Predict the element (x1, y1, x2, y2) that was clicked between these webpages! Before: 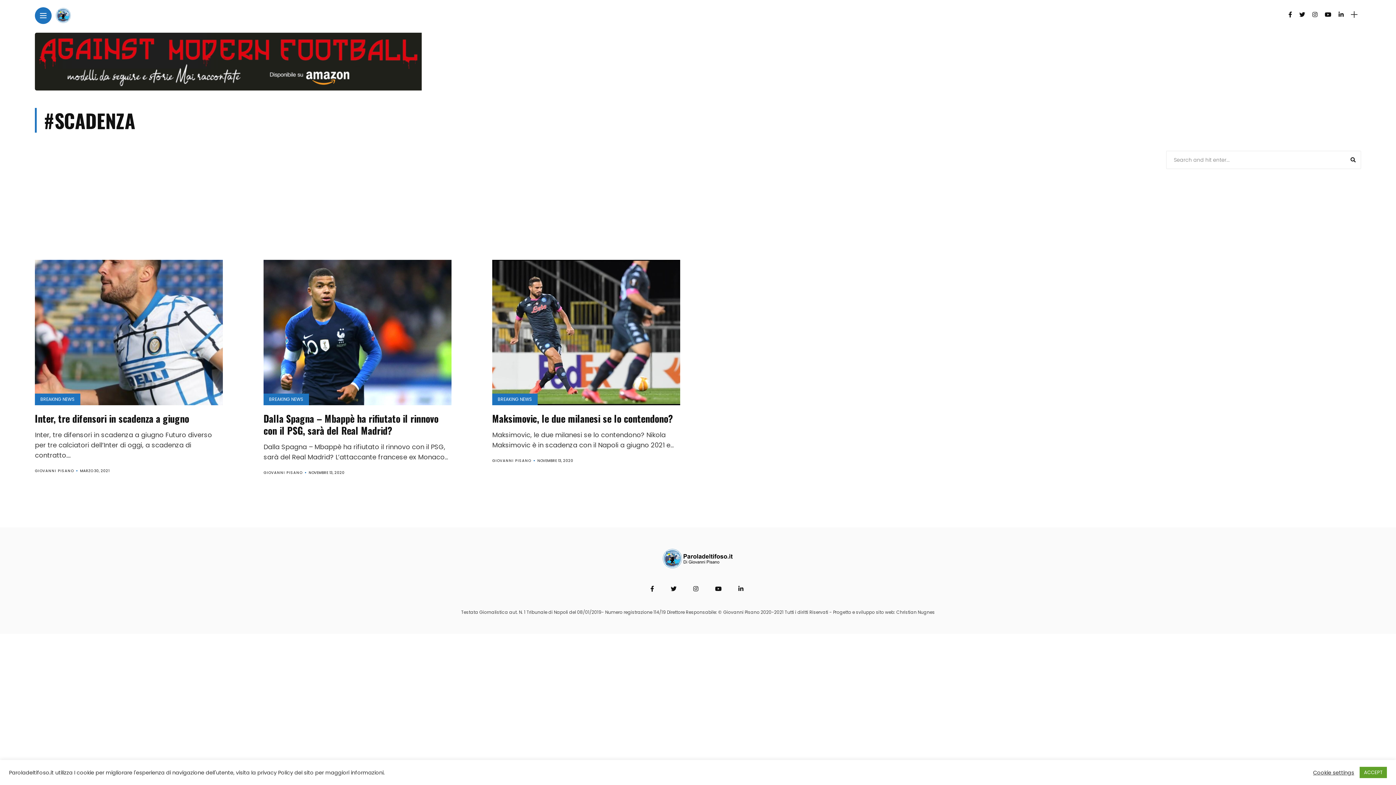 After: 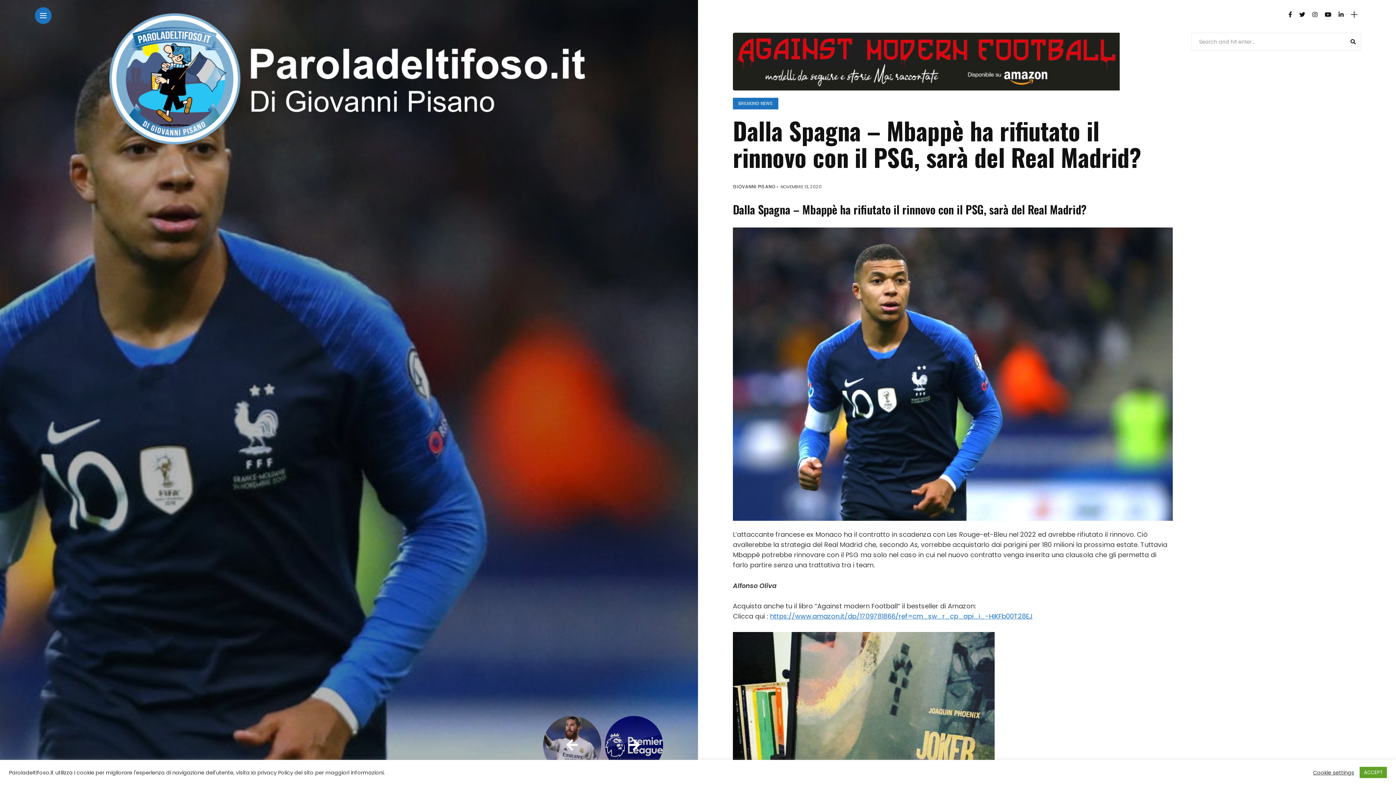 Action: bbox: (263, 328, 451, 336)